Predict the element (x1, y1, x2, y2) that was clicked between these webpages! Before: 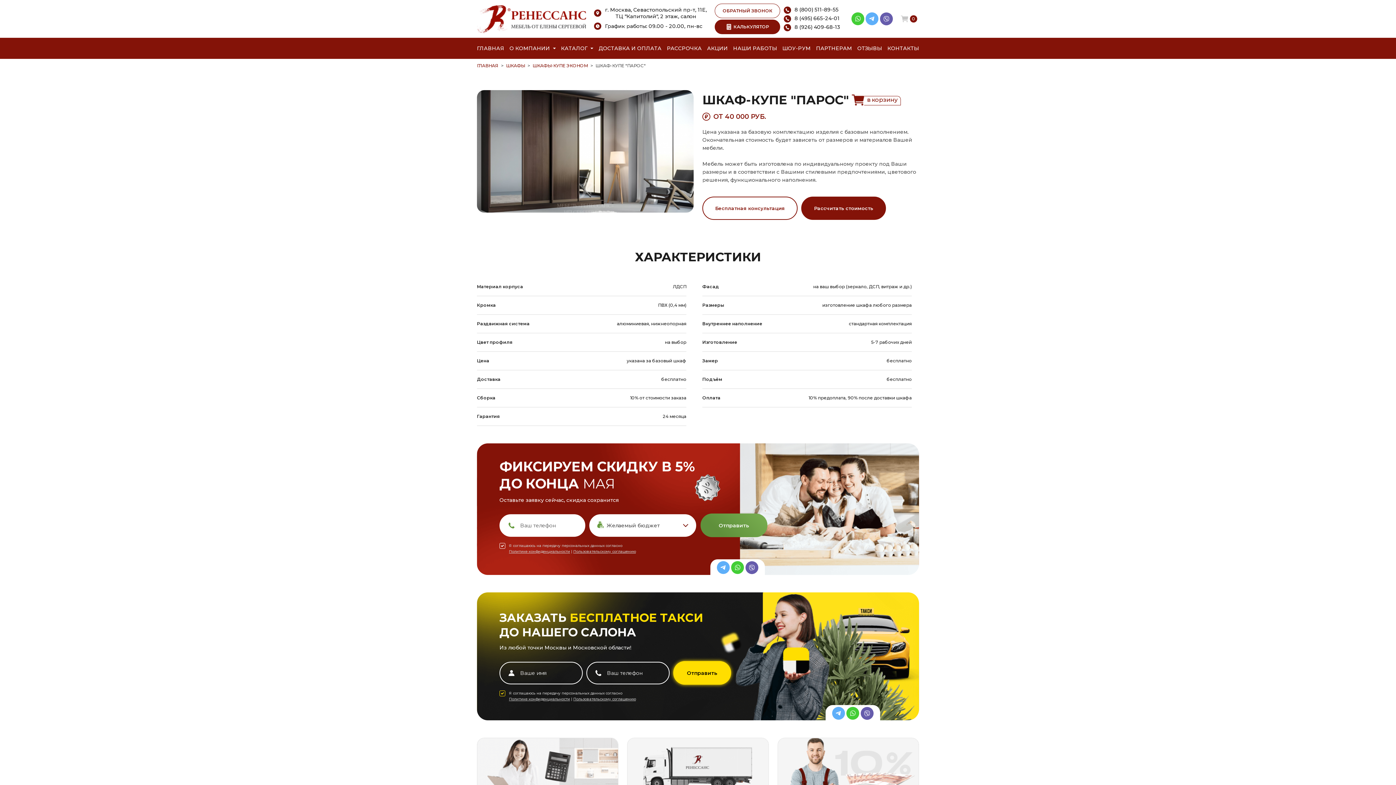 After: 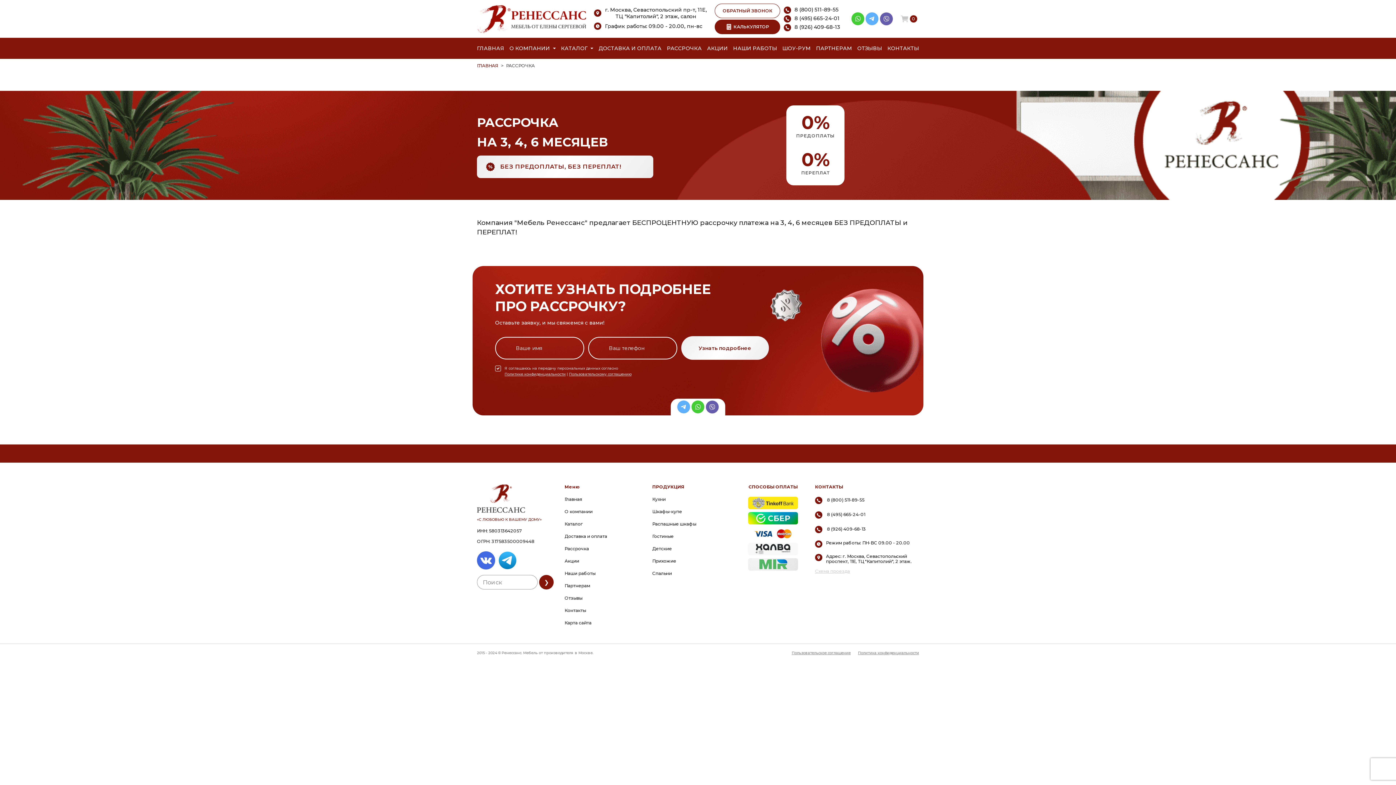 Action: label: РАССРОЧКА bbox: (667, 37, 701, 58)